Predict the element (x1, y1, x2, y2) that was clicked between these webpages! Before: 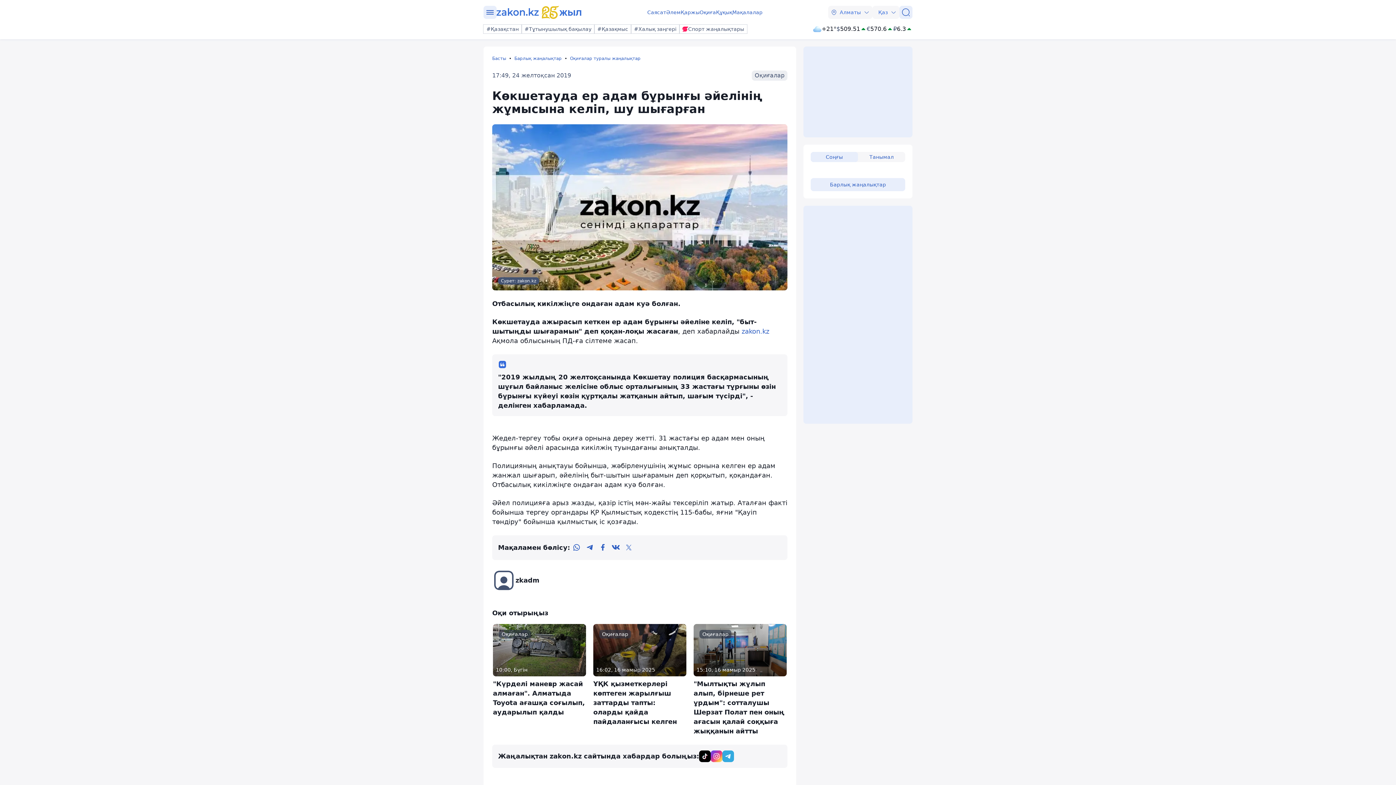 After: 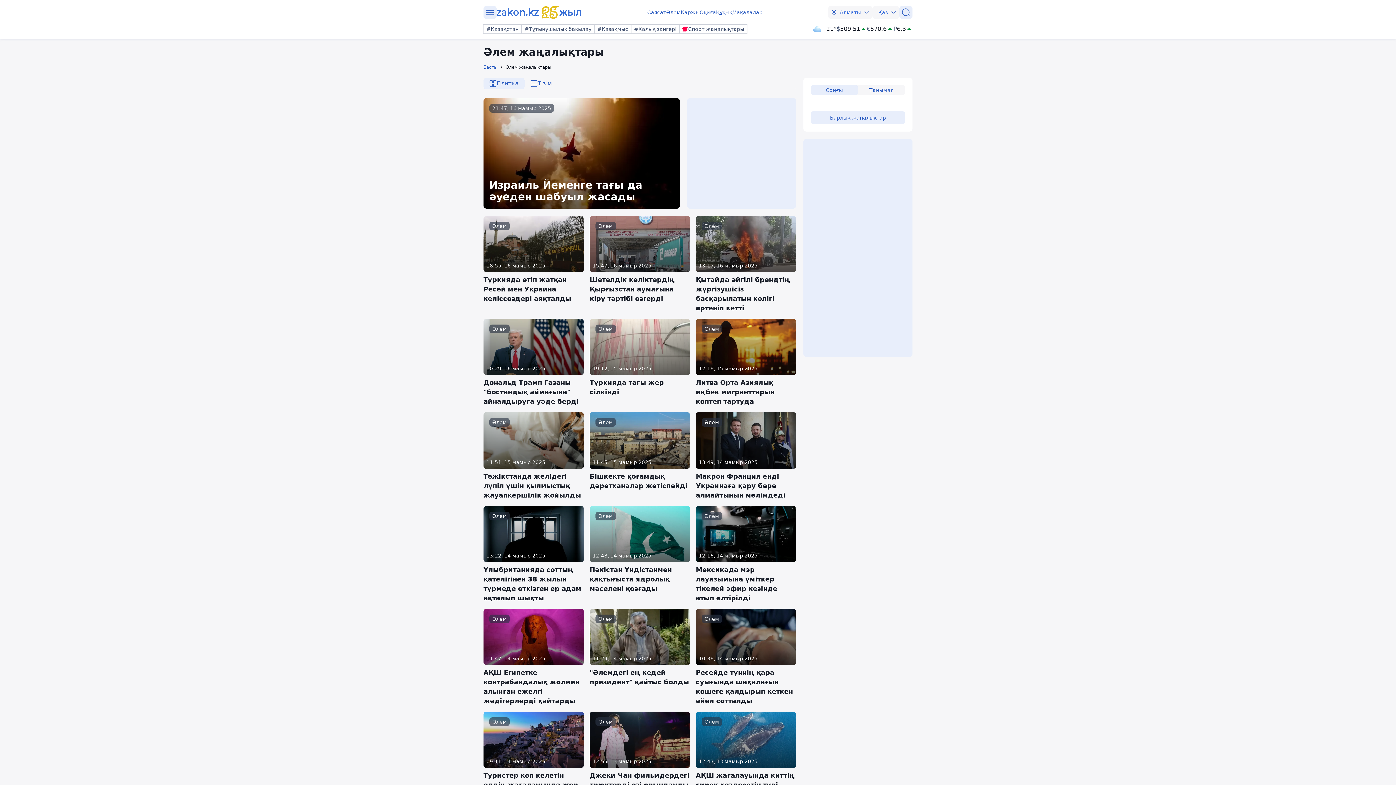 Action: bbox: (666, 8, 680, 16) label: Әлем